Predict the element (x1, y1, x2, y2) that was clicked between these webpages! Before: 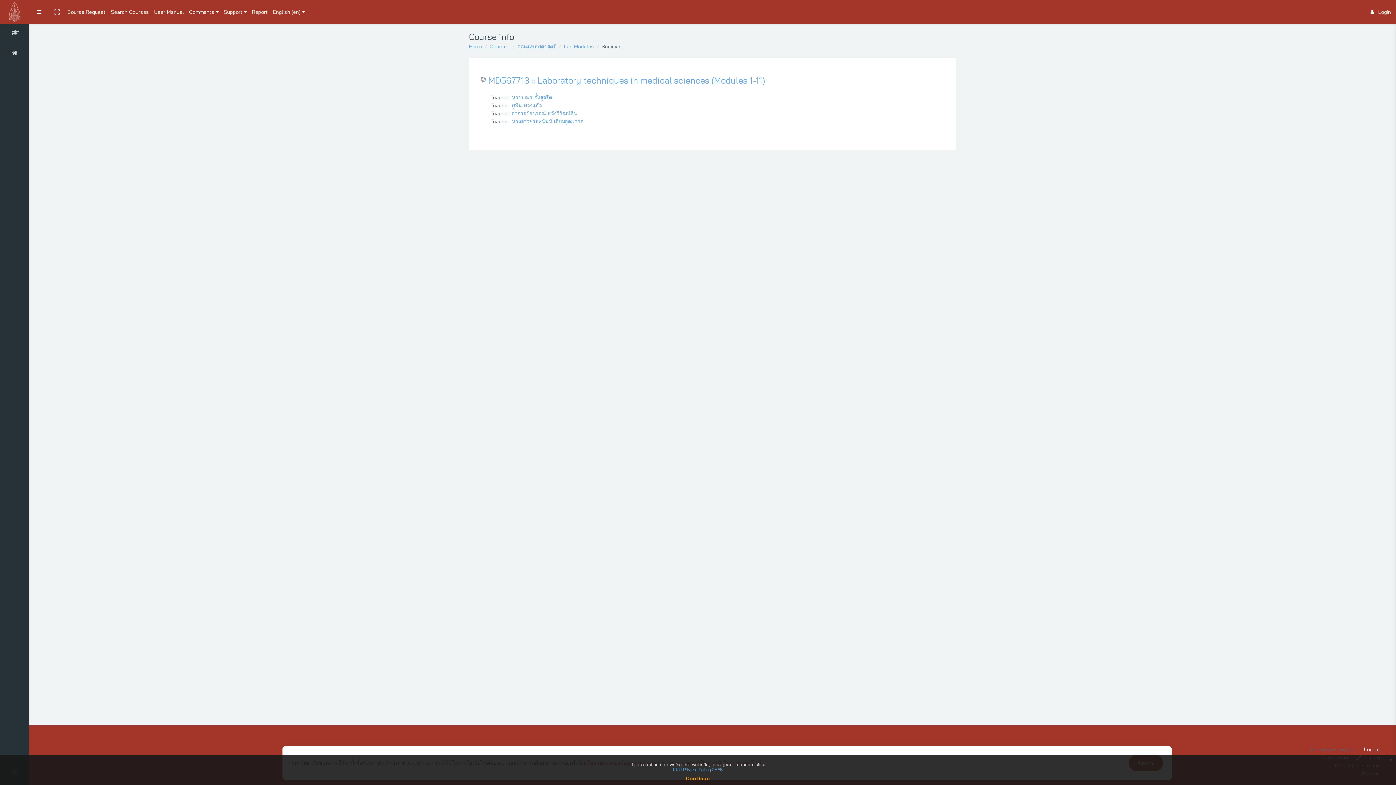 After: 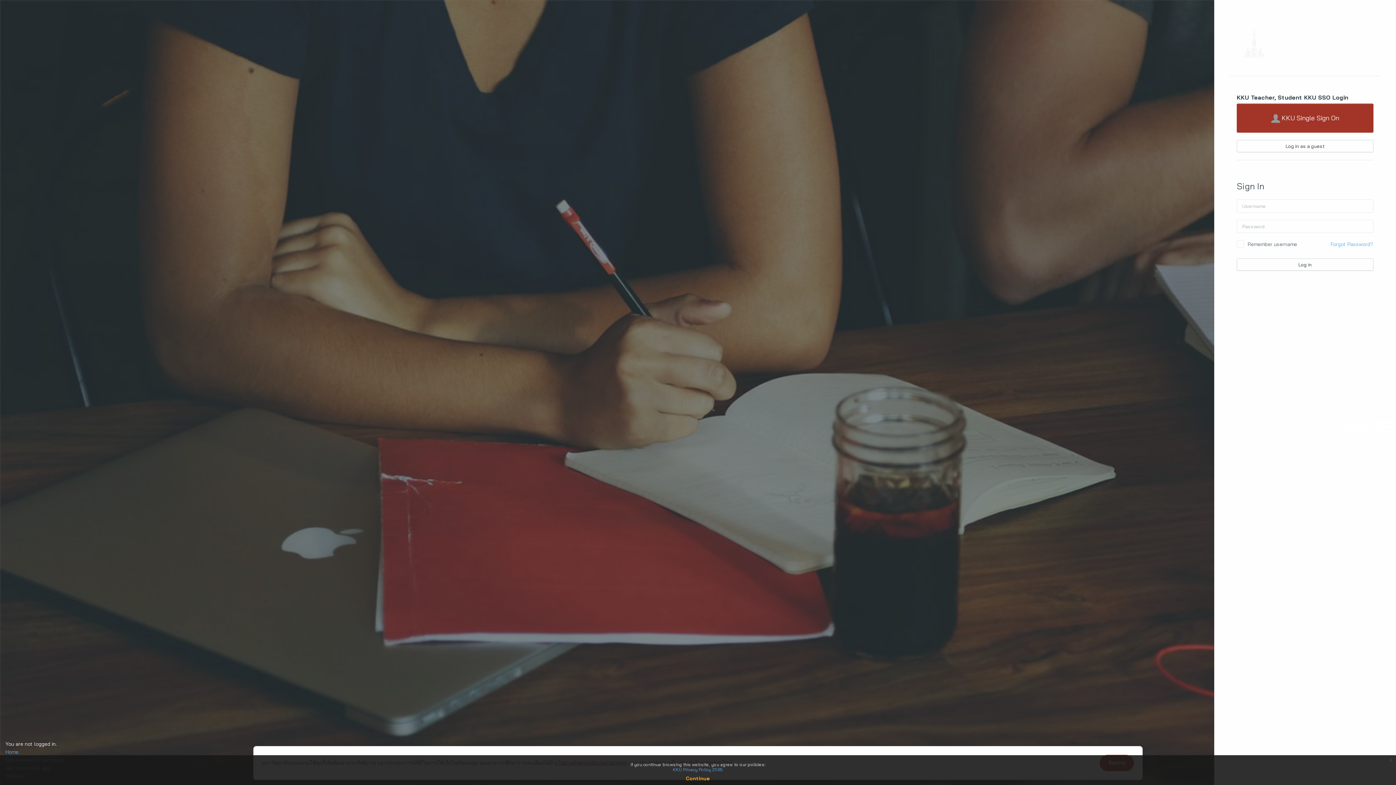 Action: label: Lab Modules bbox: (564, 42, 594, 50)